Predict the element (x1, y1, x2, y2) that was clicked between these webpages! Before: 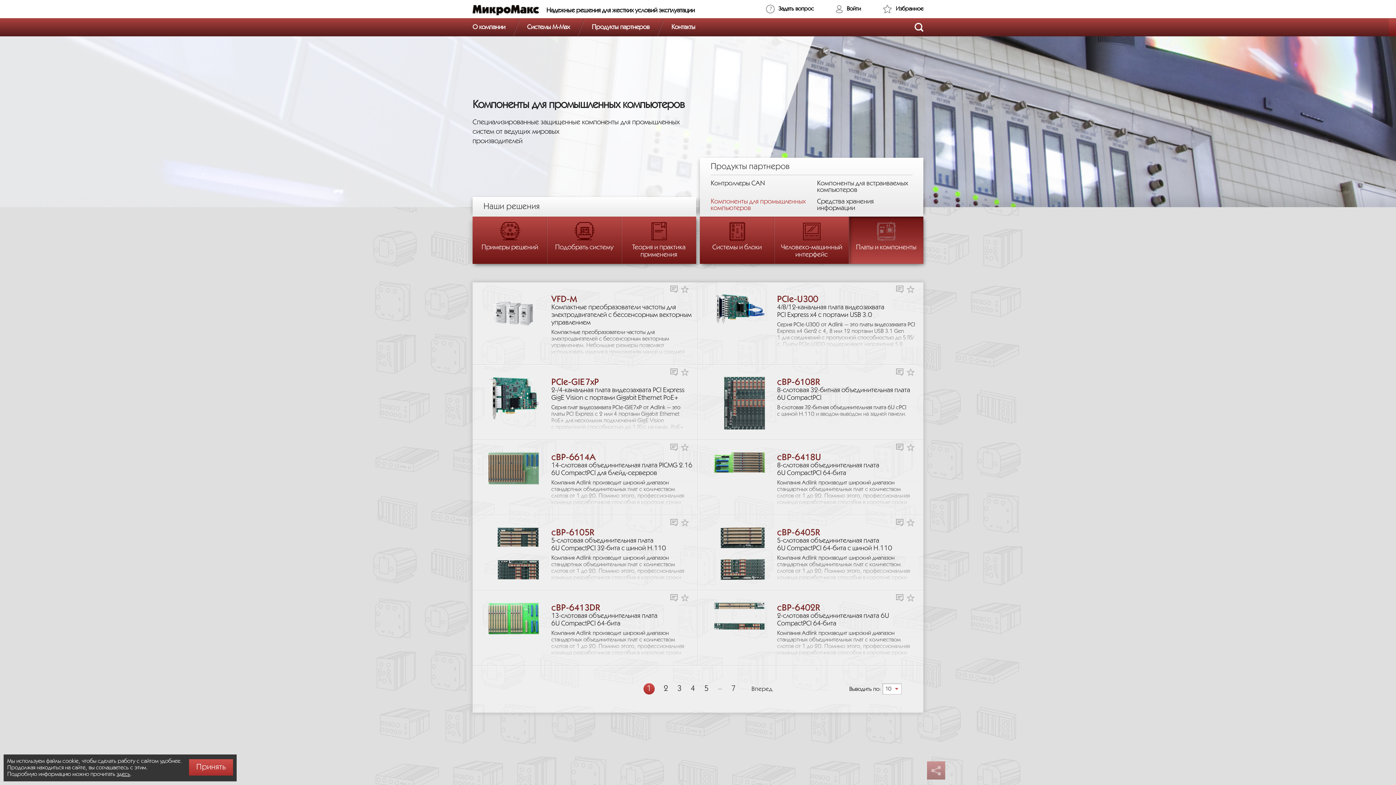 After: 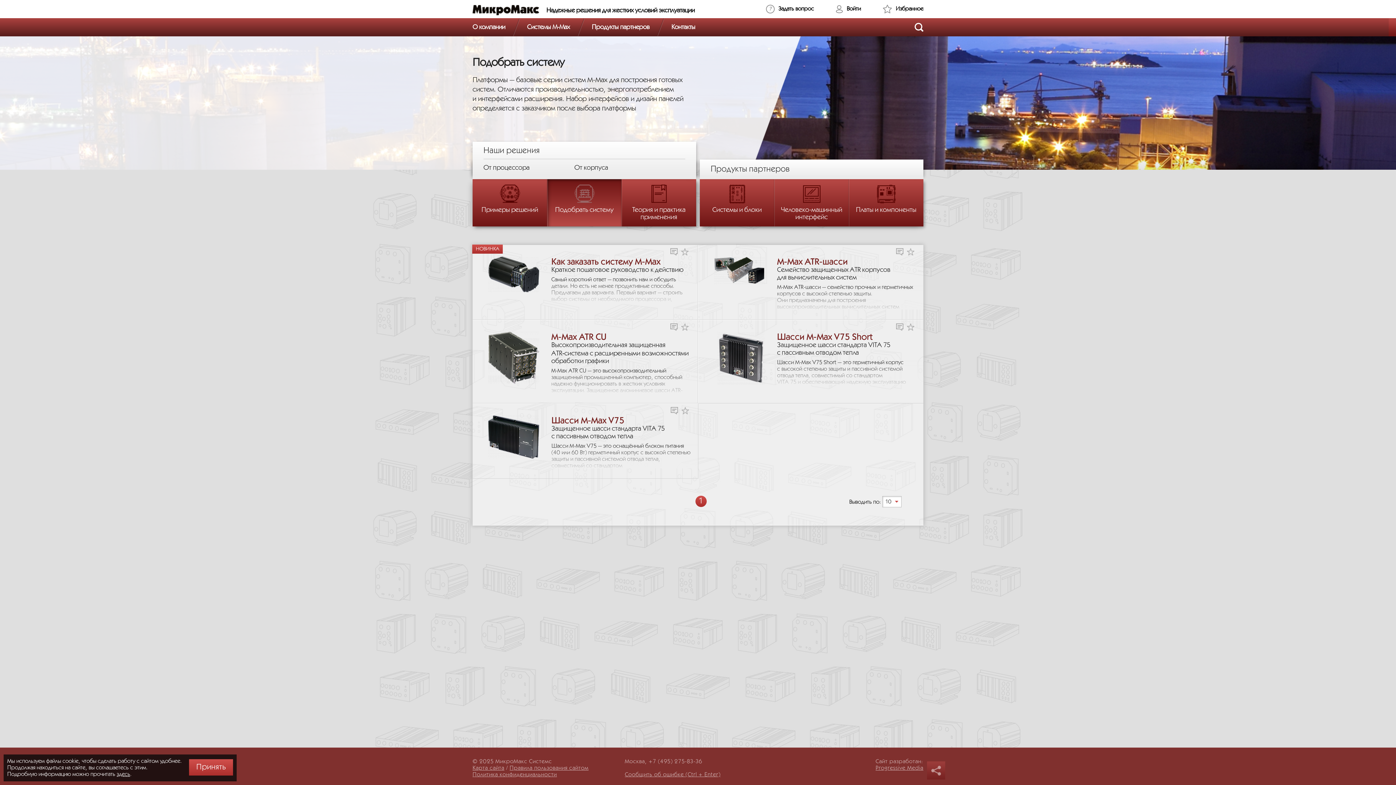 Action: bbox: (547, 216, 621, 264) label: Подобрать систему